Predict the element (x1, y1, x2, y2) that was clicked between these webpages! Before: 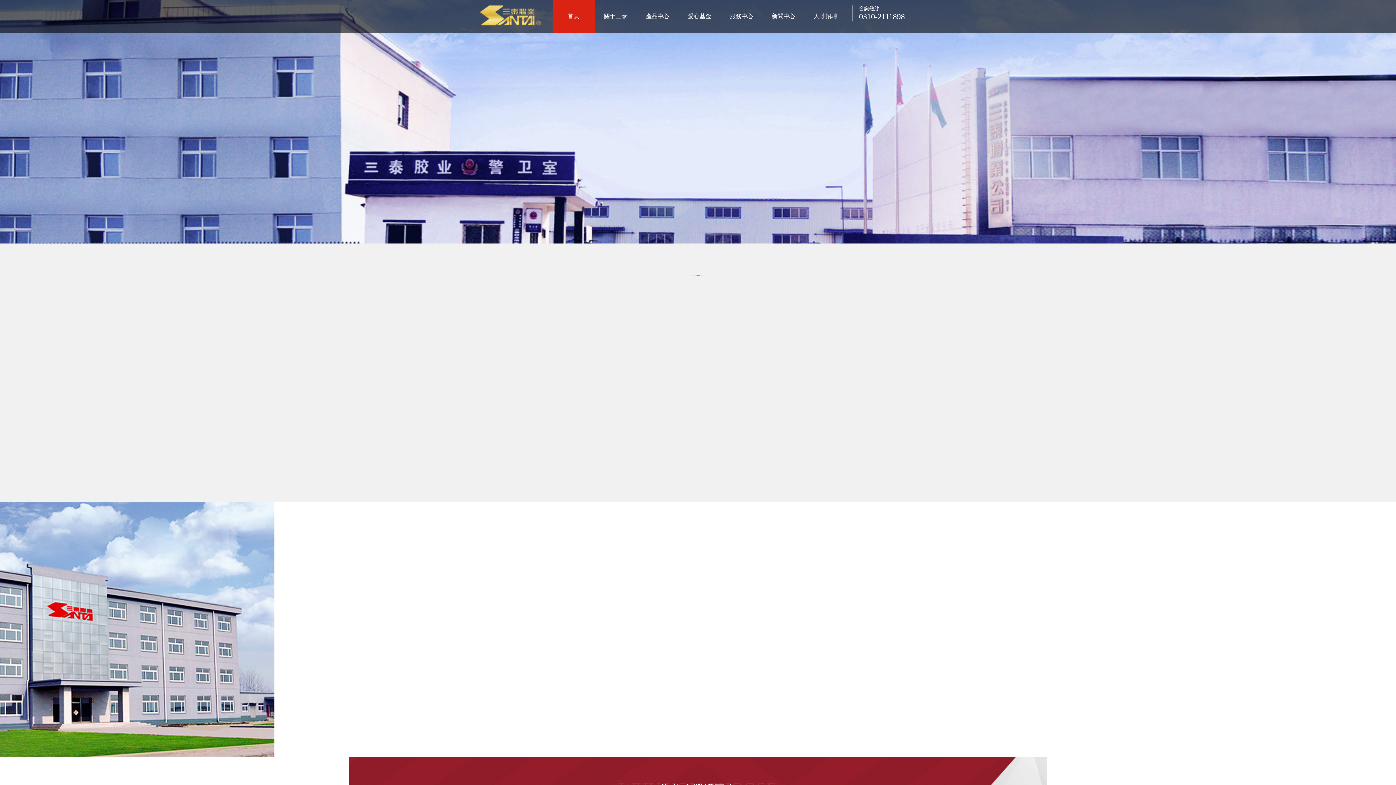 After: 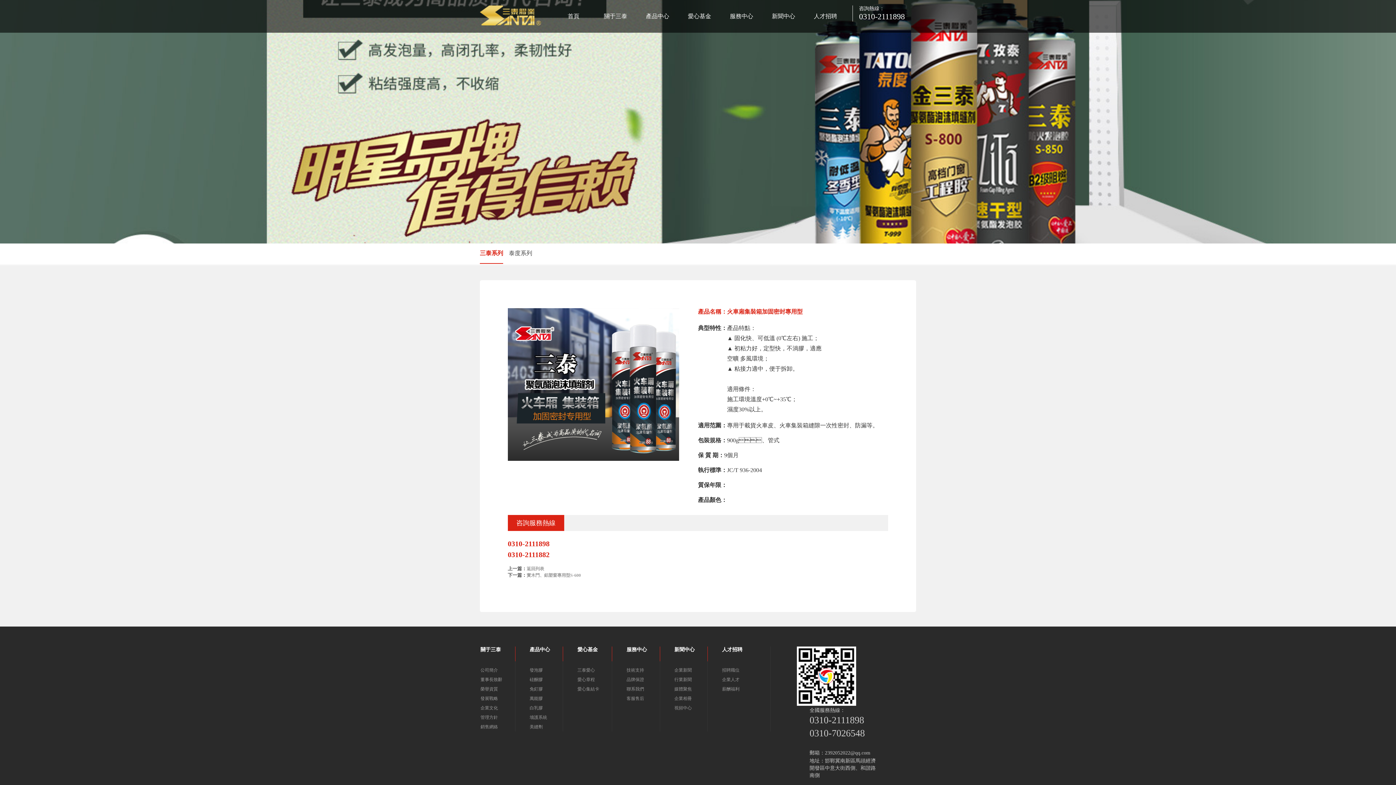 Action: bbox: (484, 339, 580, 421)